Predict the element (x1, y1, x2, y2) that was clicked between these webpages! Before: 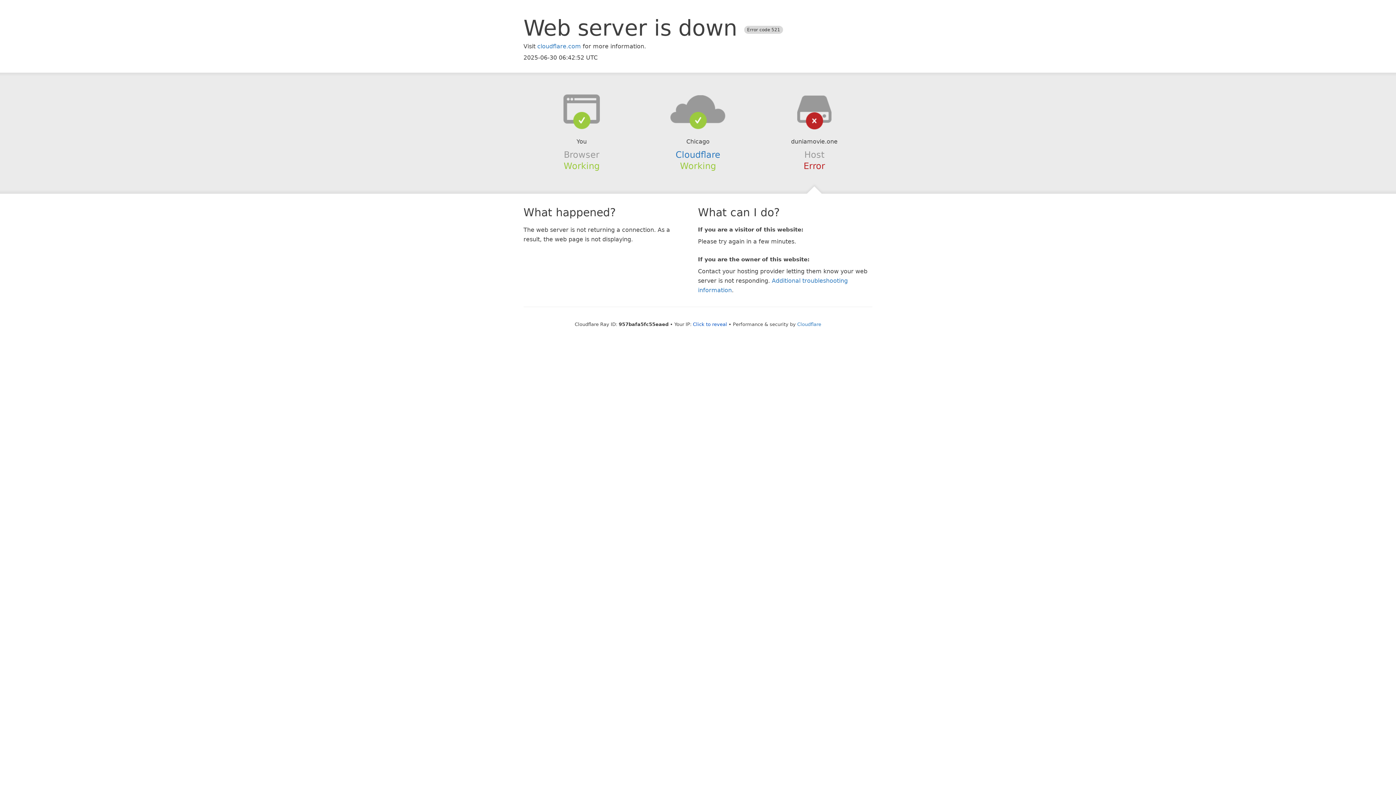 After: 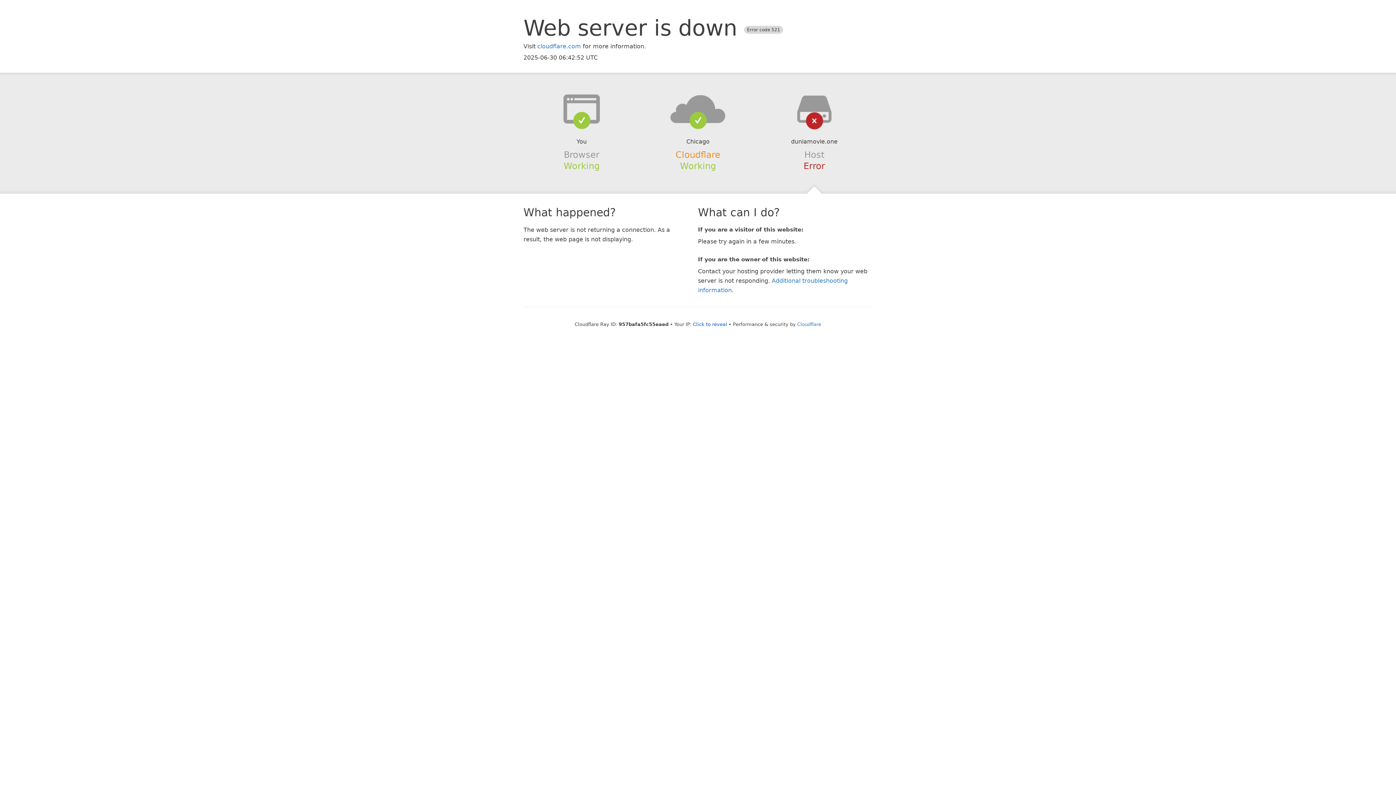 Action: label: Cloudflare bbox: (675, 149, 720, 159)